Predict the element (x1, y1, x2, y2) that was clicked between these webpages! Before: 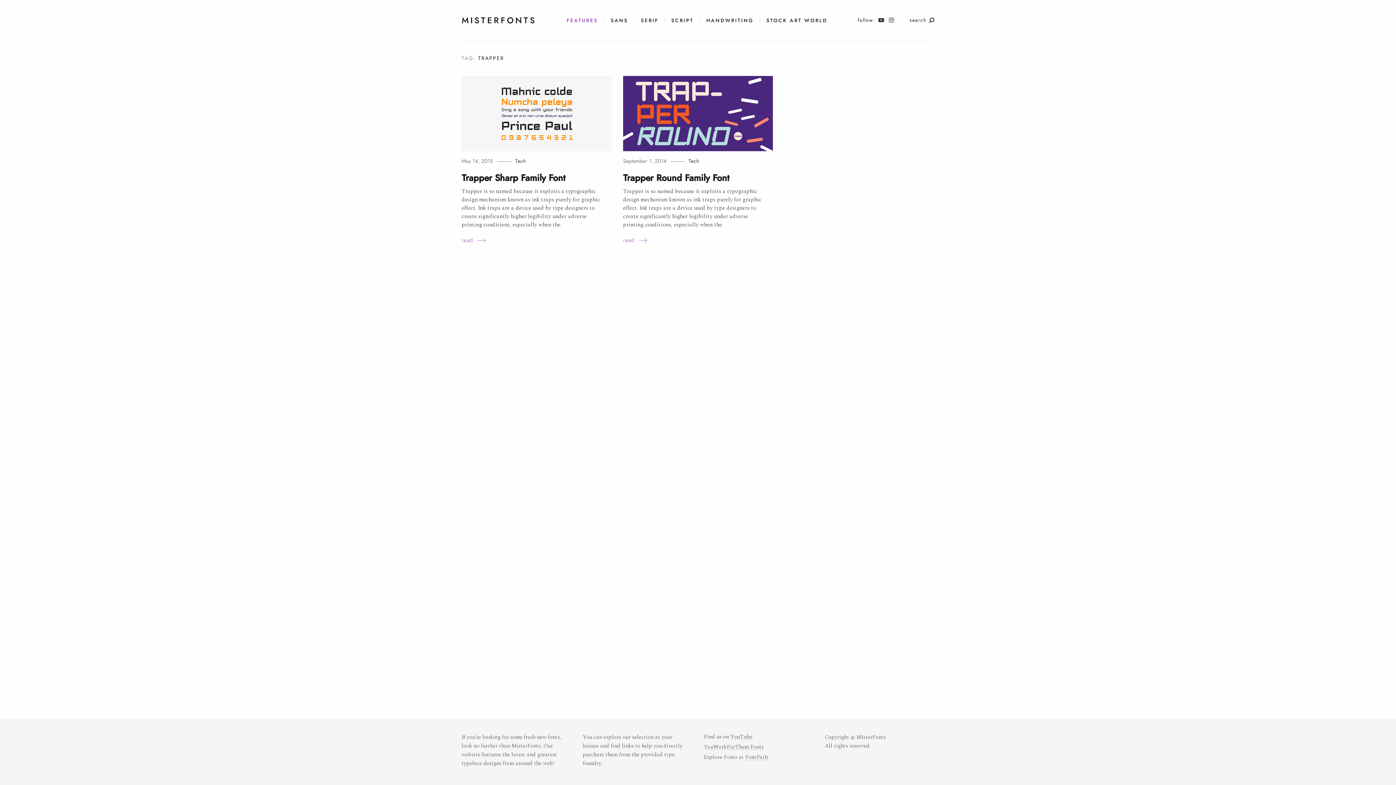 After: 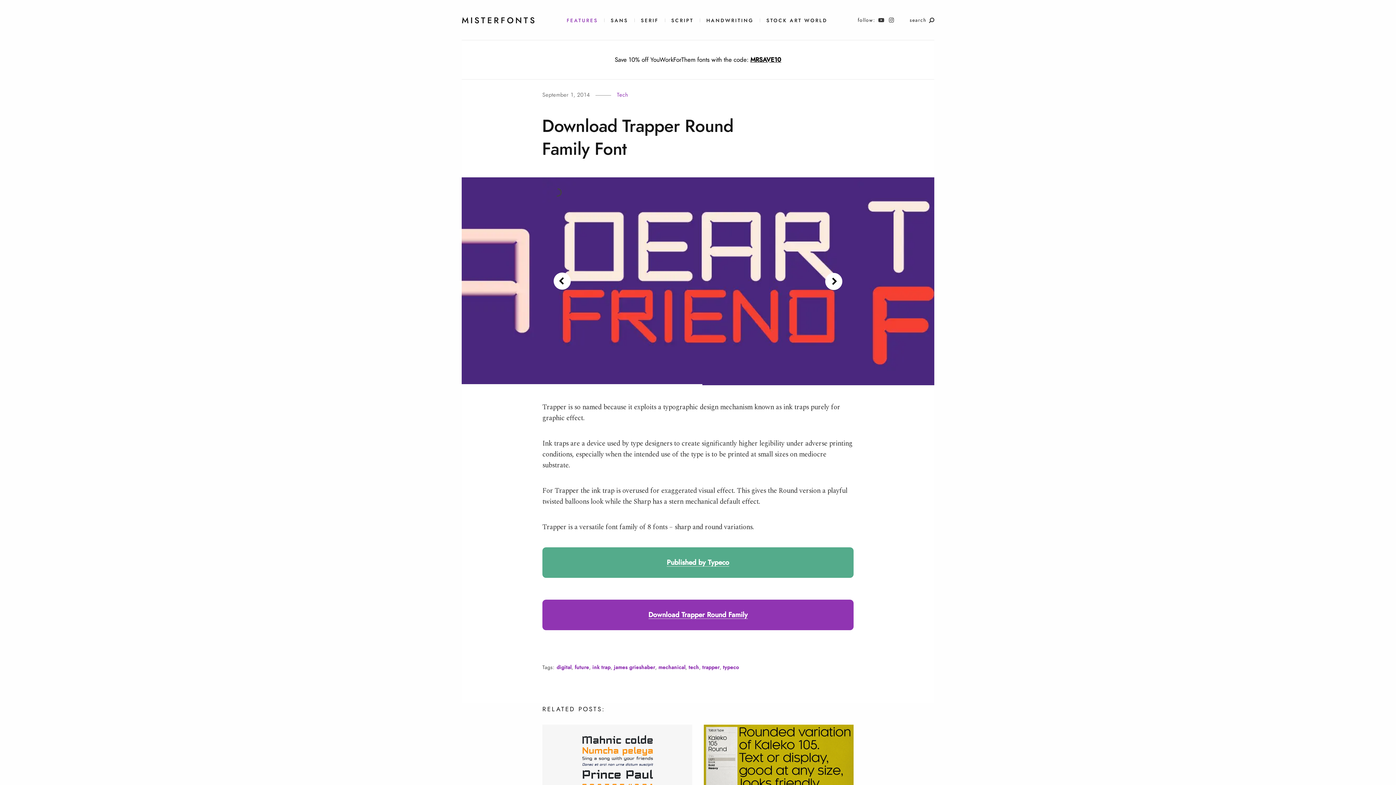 Action: label: Trapper Round Family Font bbox: (623, 171, 729, 184)